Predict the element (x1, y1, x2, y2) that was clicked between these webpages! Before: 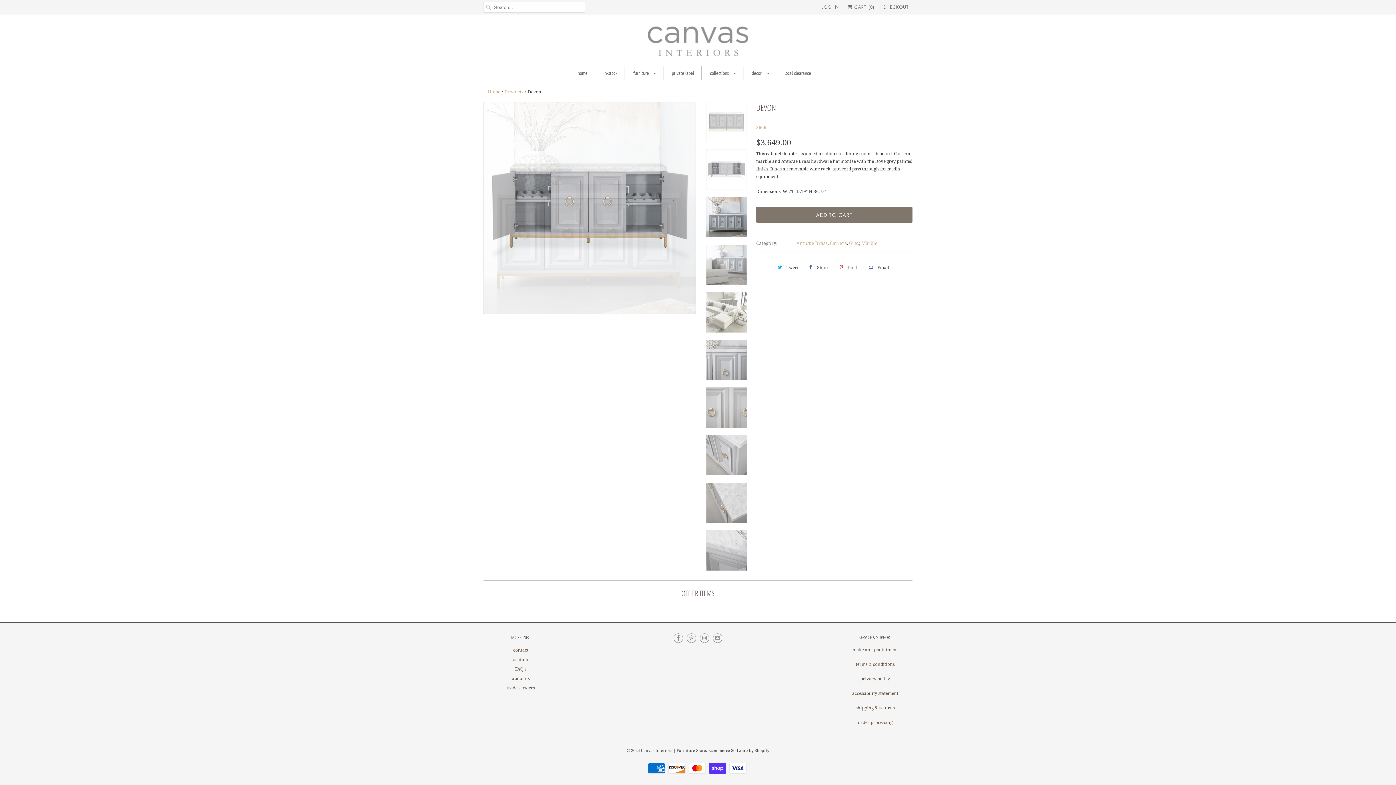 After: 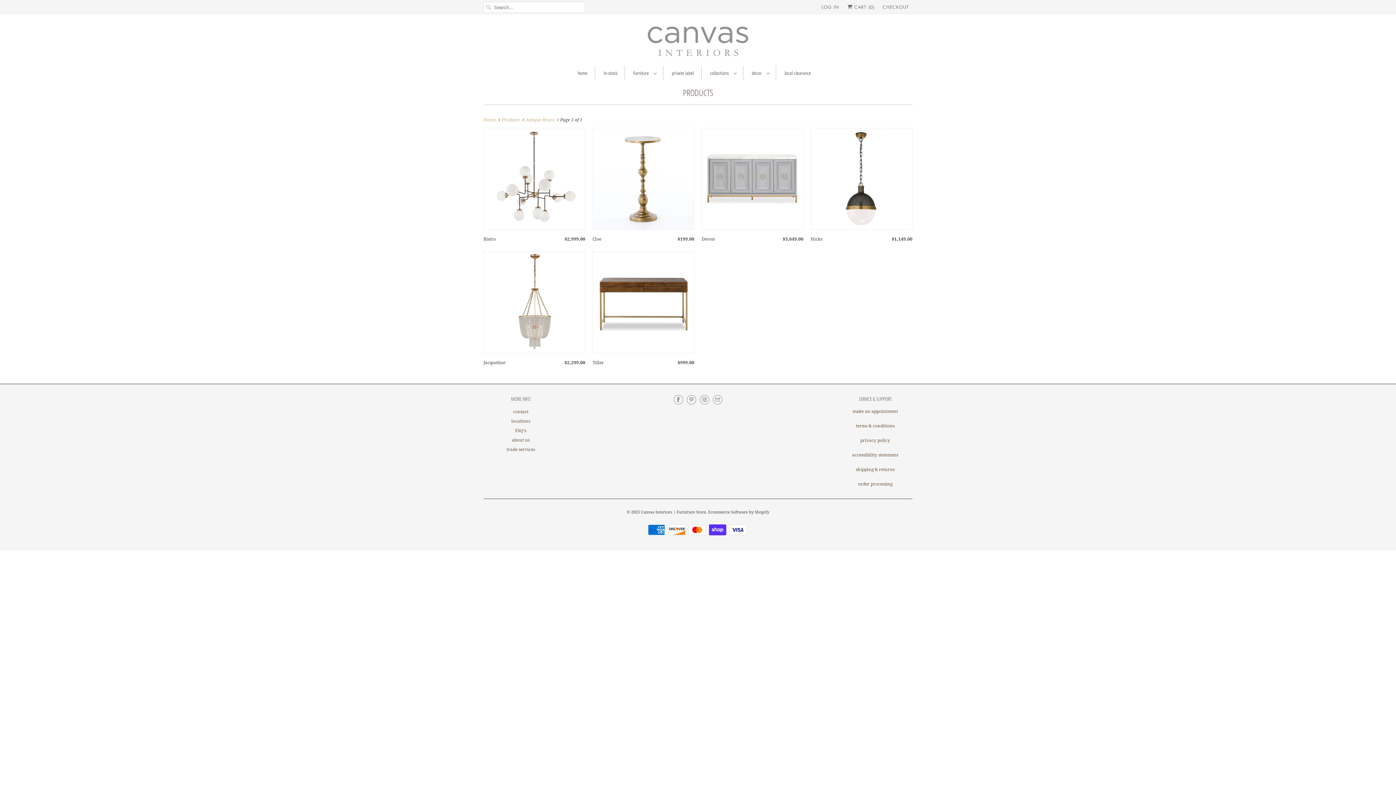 Action: label: Antique Brass bbox: (796, 240, 827, 246)